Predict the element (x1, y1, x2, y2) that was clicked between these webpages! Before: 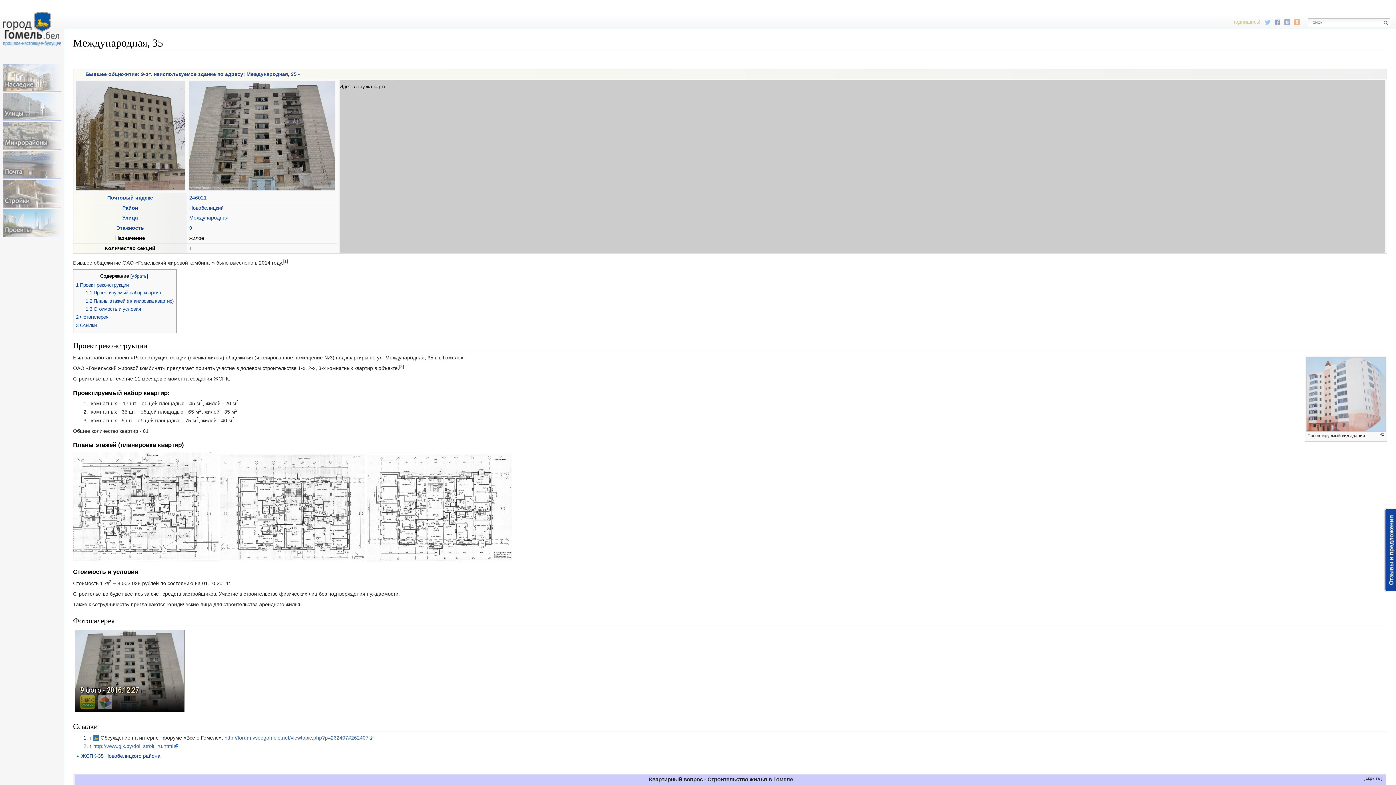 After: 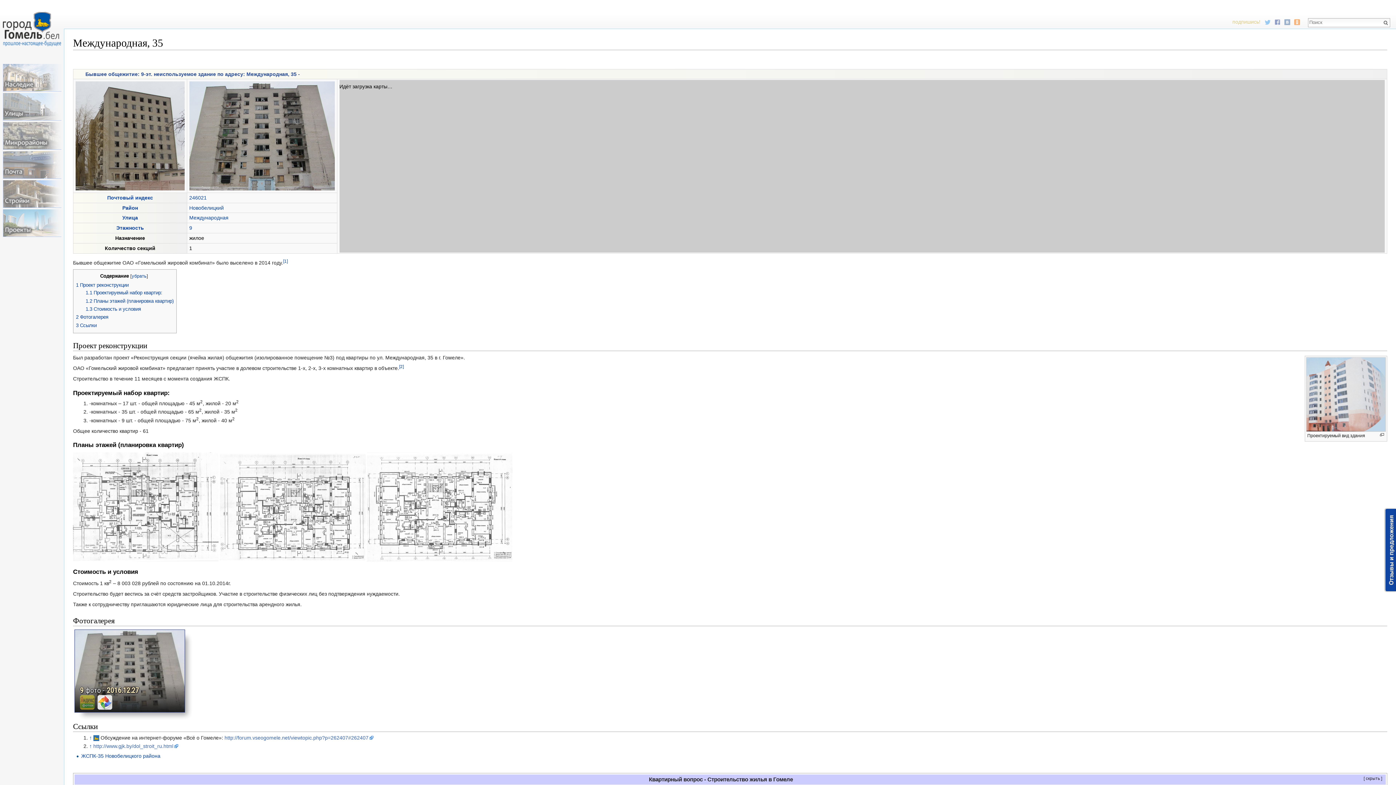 Action: bbox: (96, 692, 113, 711)